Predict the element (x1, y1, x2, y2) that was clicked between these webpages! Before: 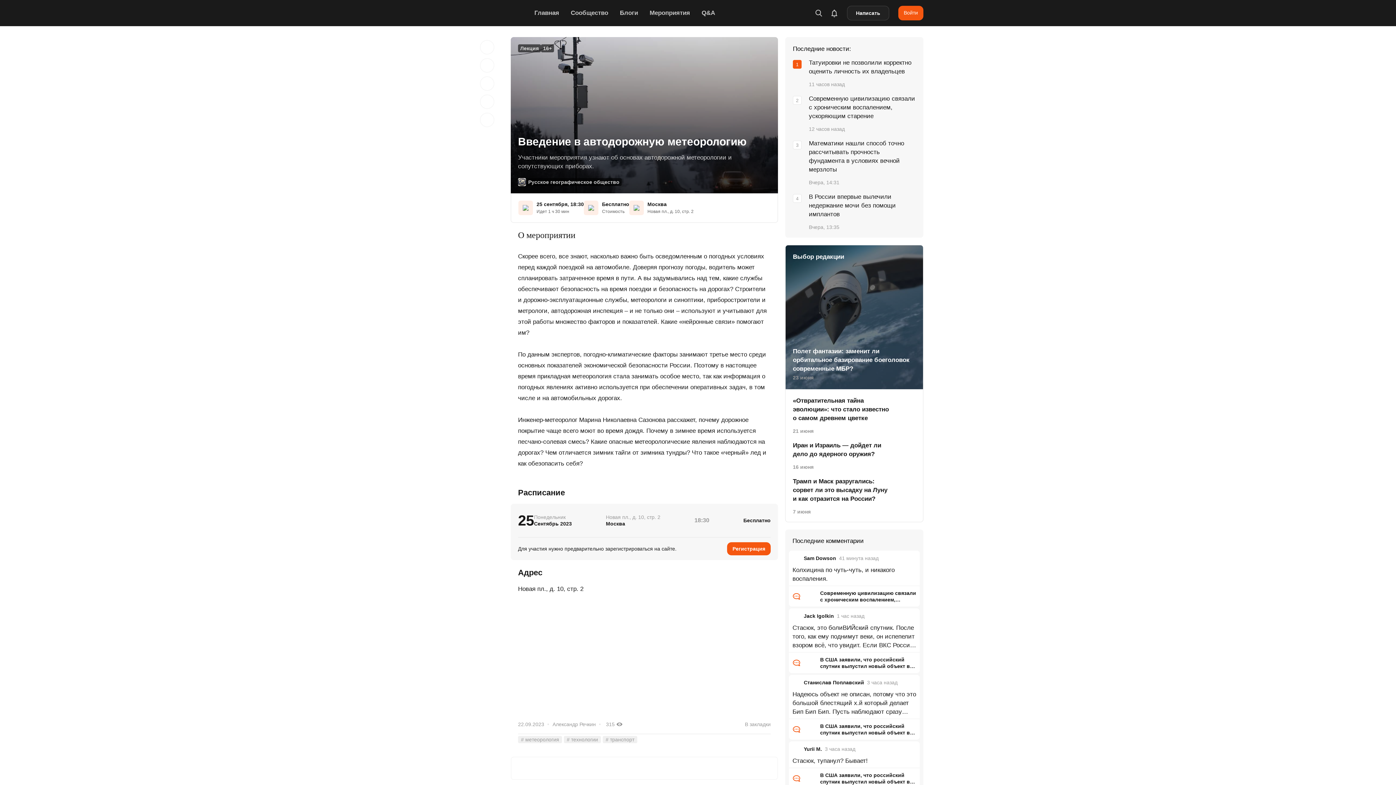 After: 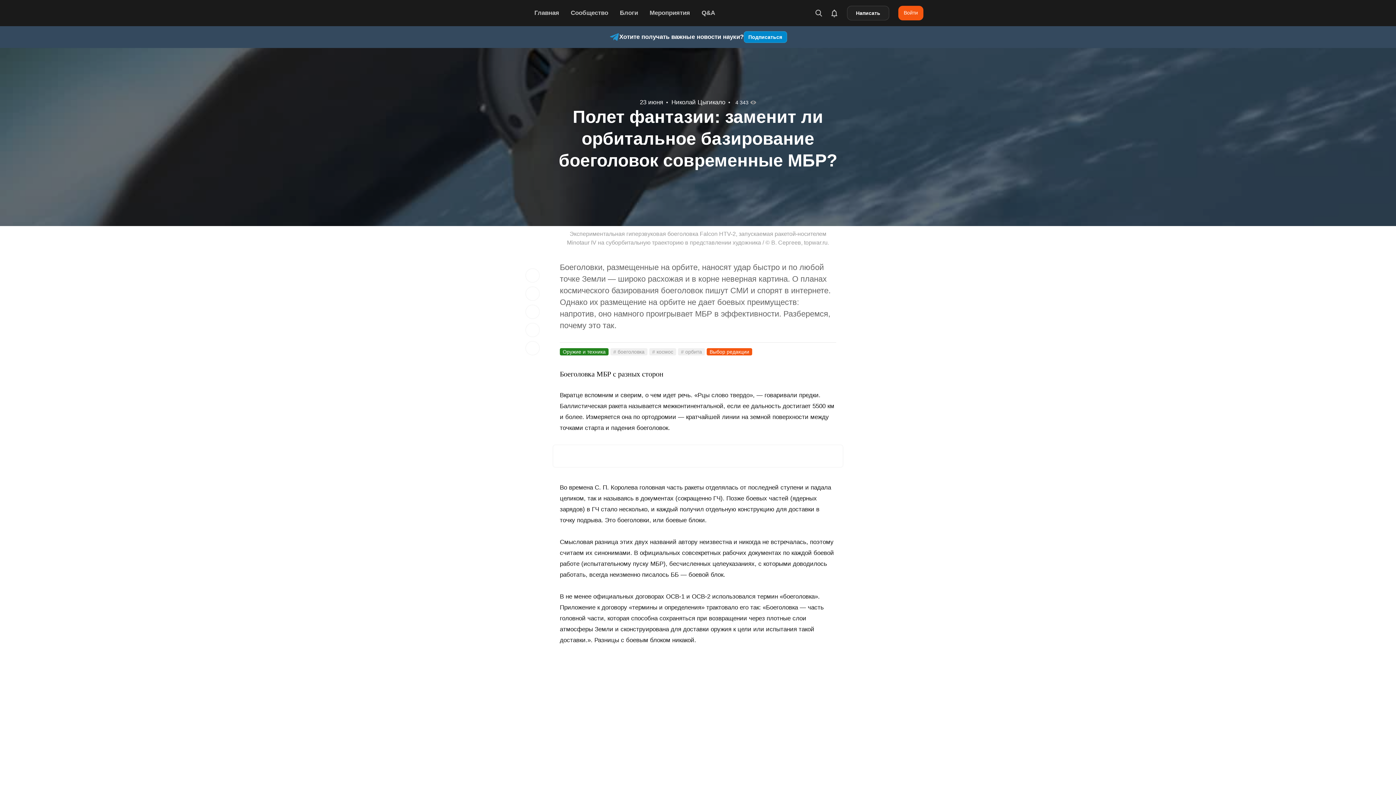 Action: bbox: (785, 245, 923, 389) label: Полет фантазии: заменит ли орбитальное базирование боеголовок современные МБР?
23 июня